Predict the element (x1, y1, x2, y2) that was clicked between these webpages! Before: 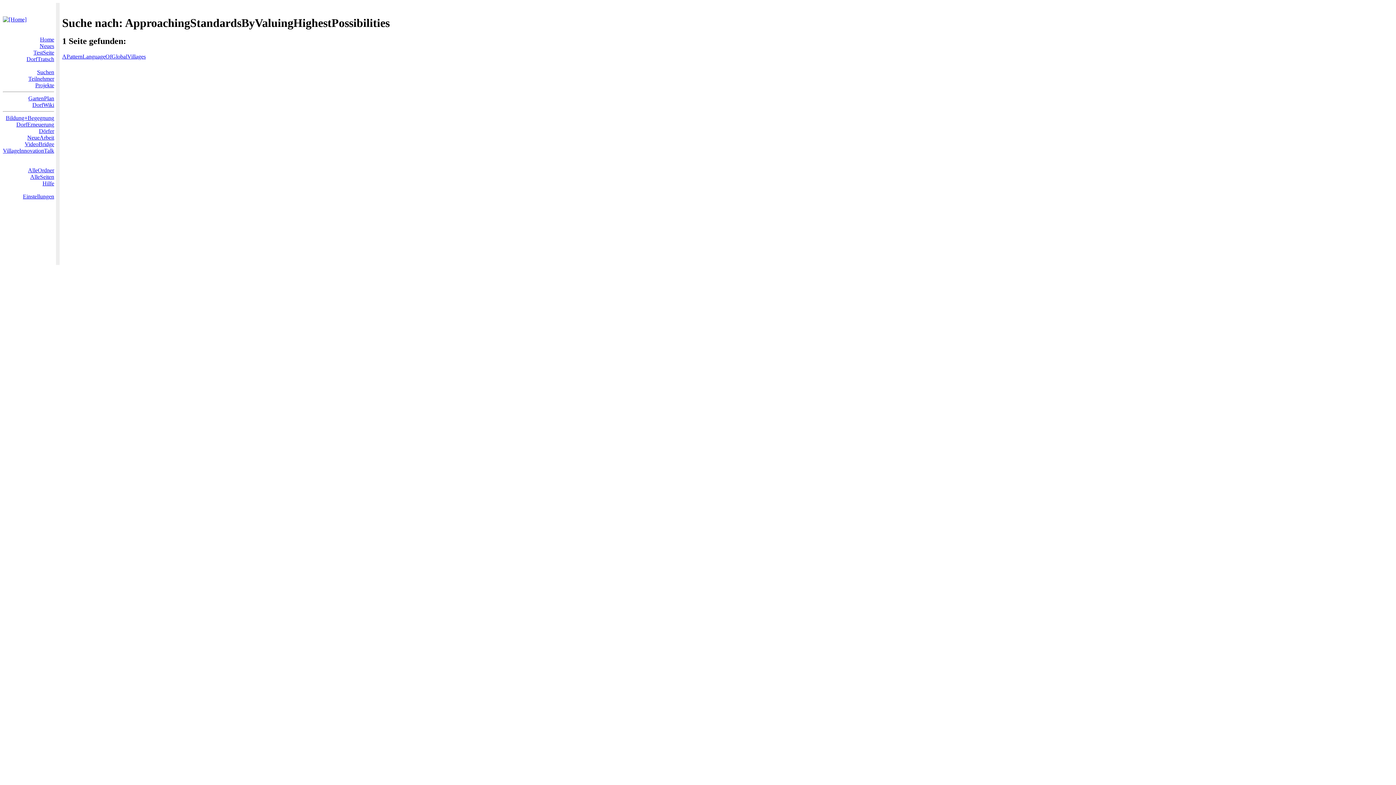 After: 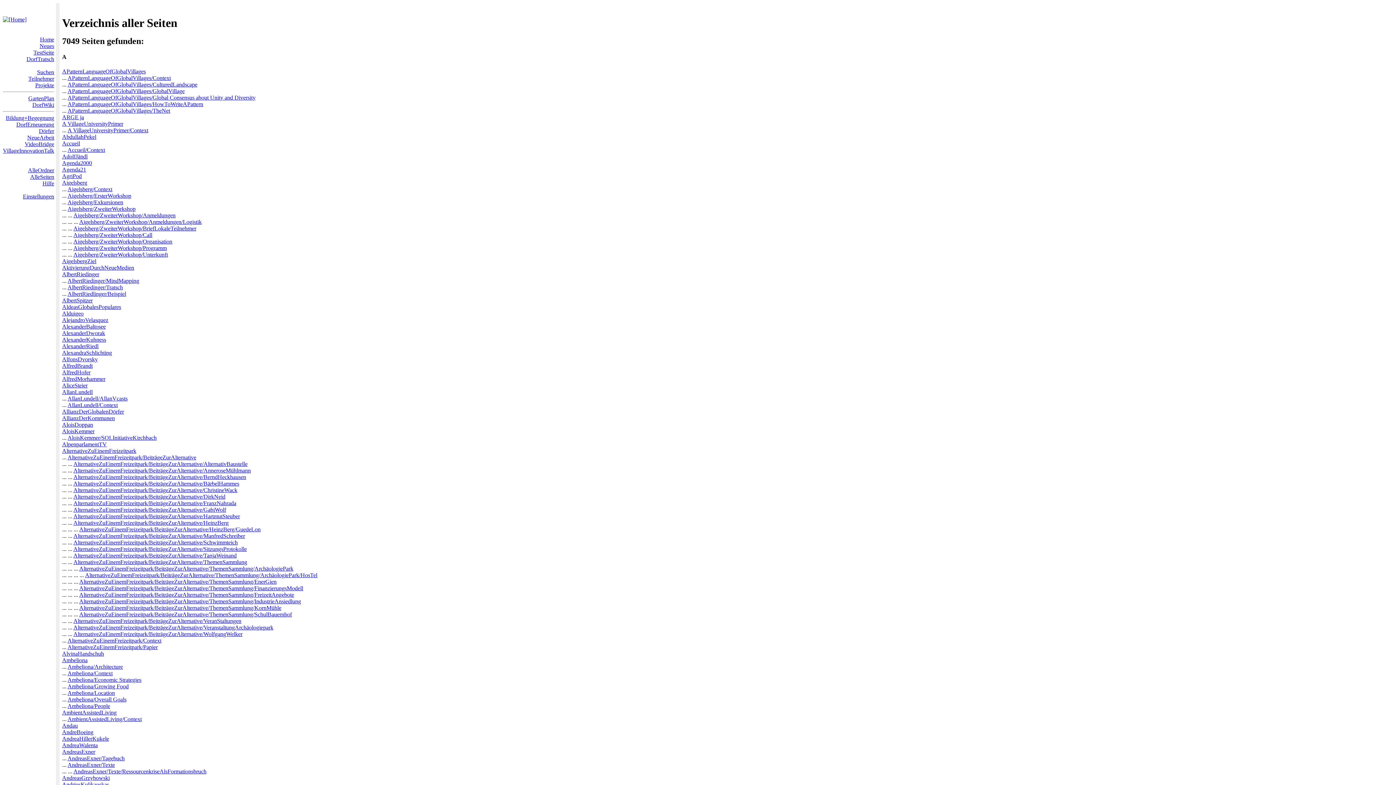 Action: label: AlleSeiten bbox: (30, 173, 54, 180)